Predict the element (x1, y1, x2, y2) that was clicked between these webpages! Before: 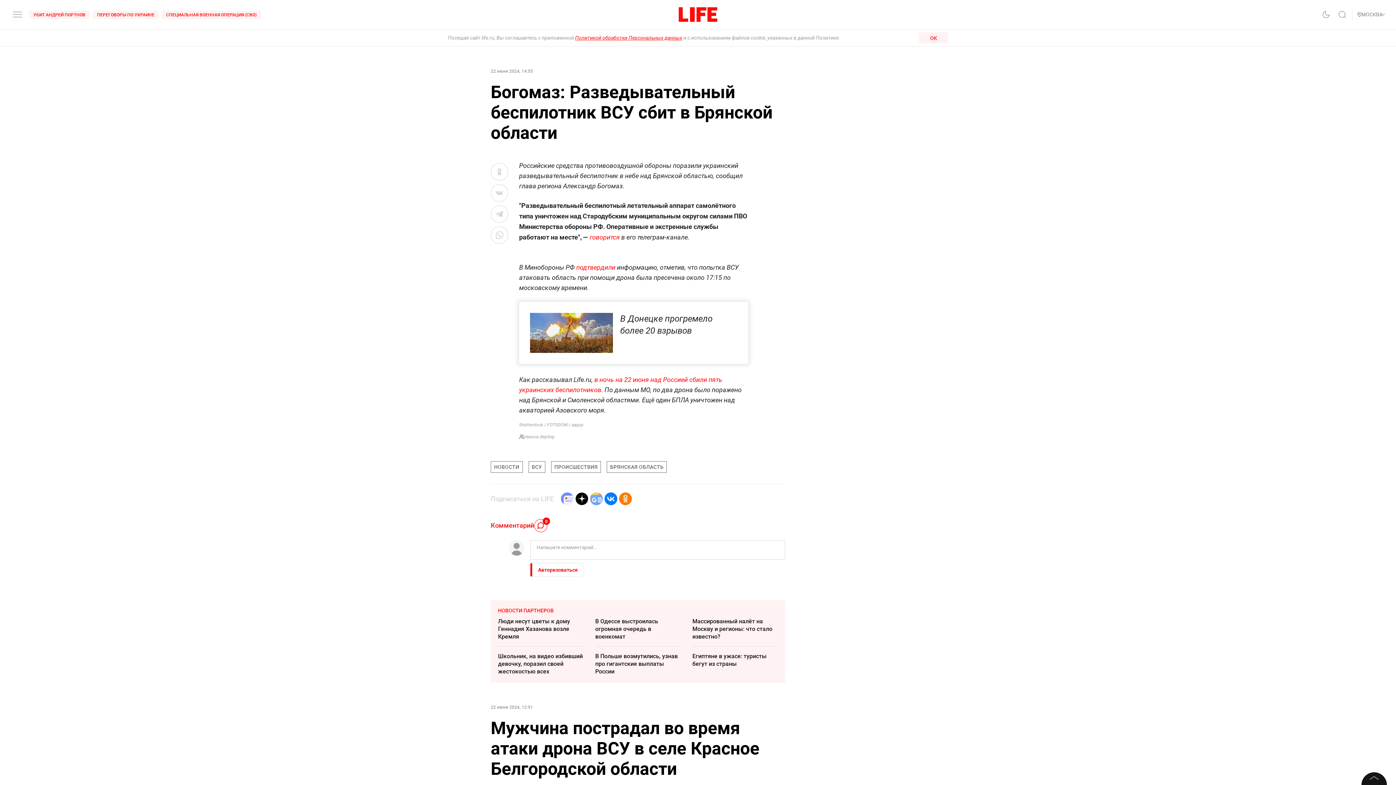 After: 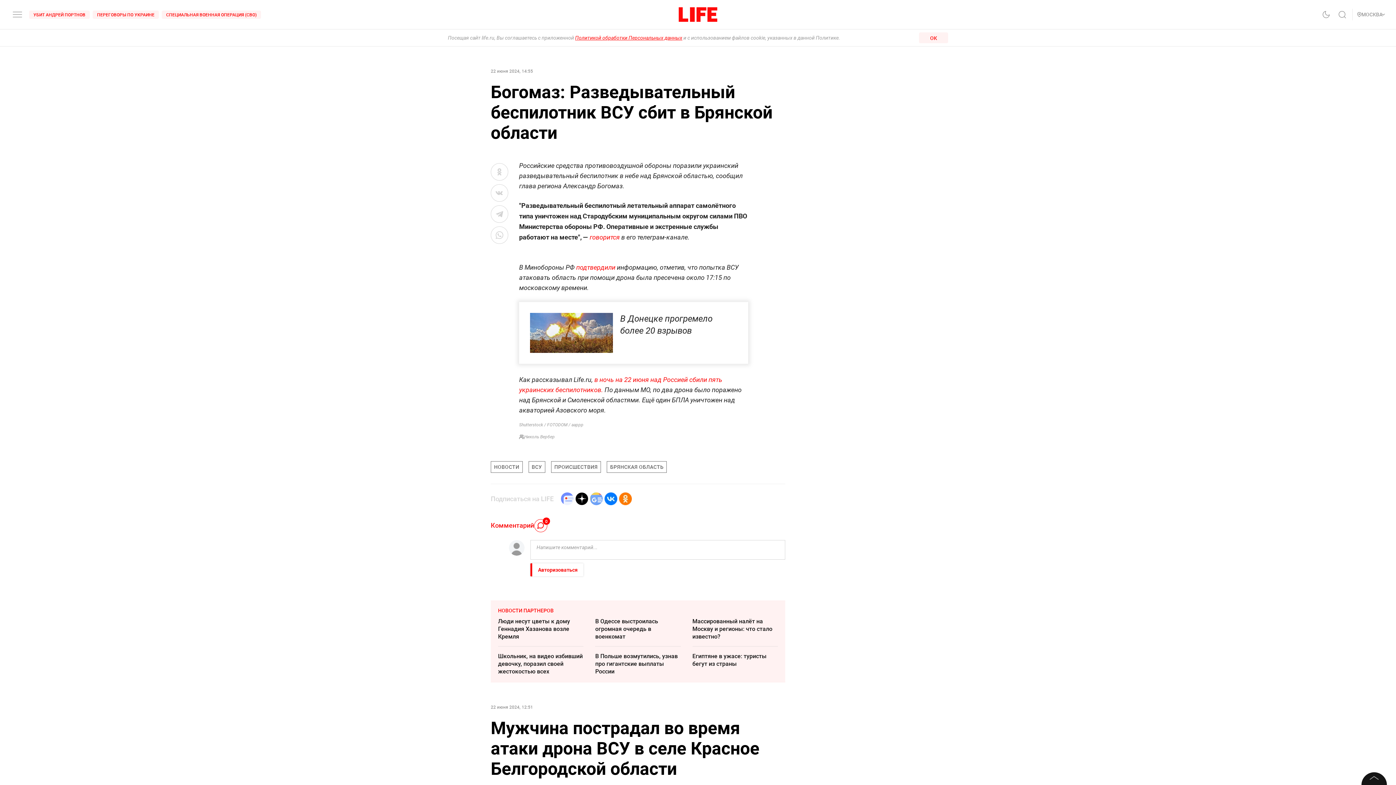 Action: bbox: (604, 489, 617, 508)